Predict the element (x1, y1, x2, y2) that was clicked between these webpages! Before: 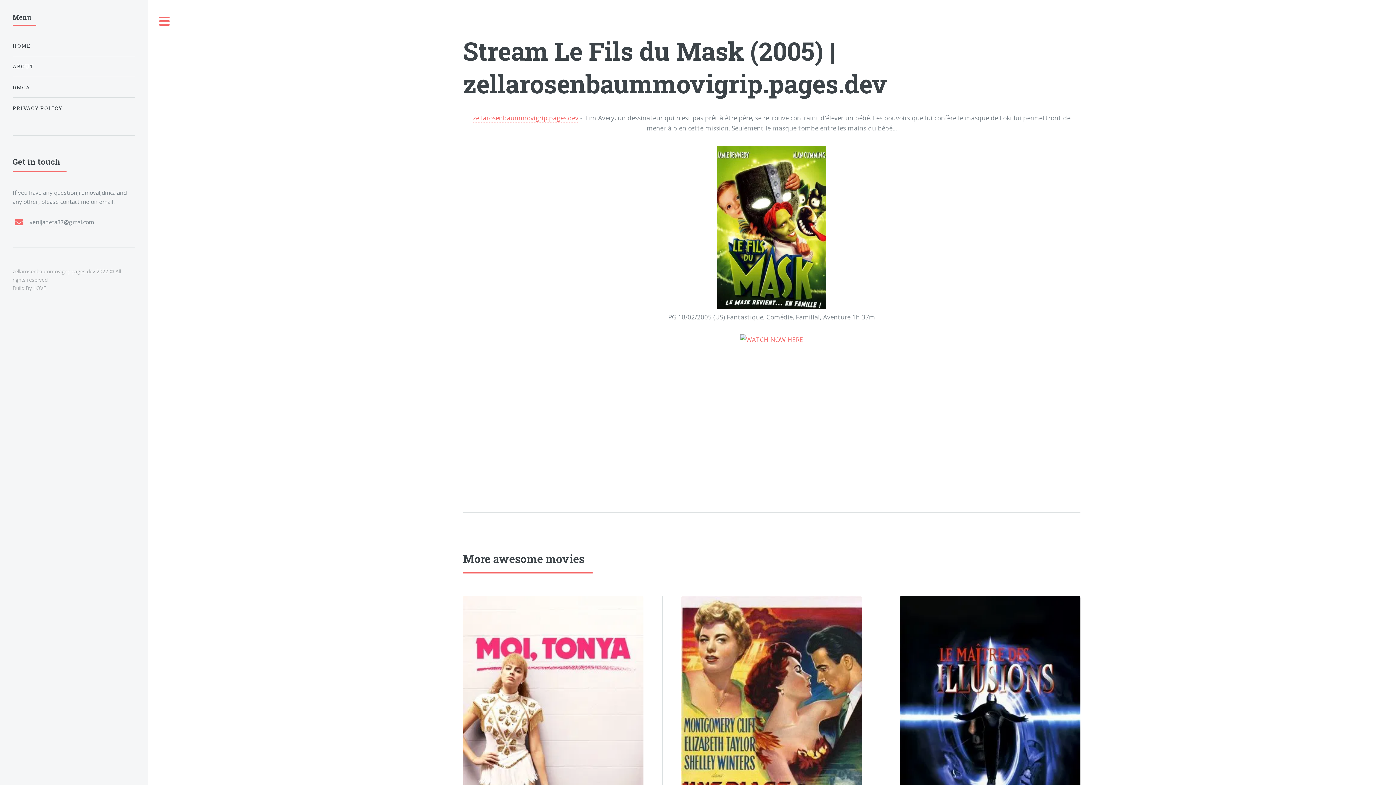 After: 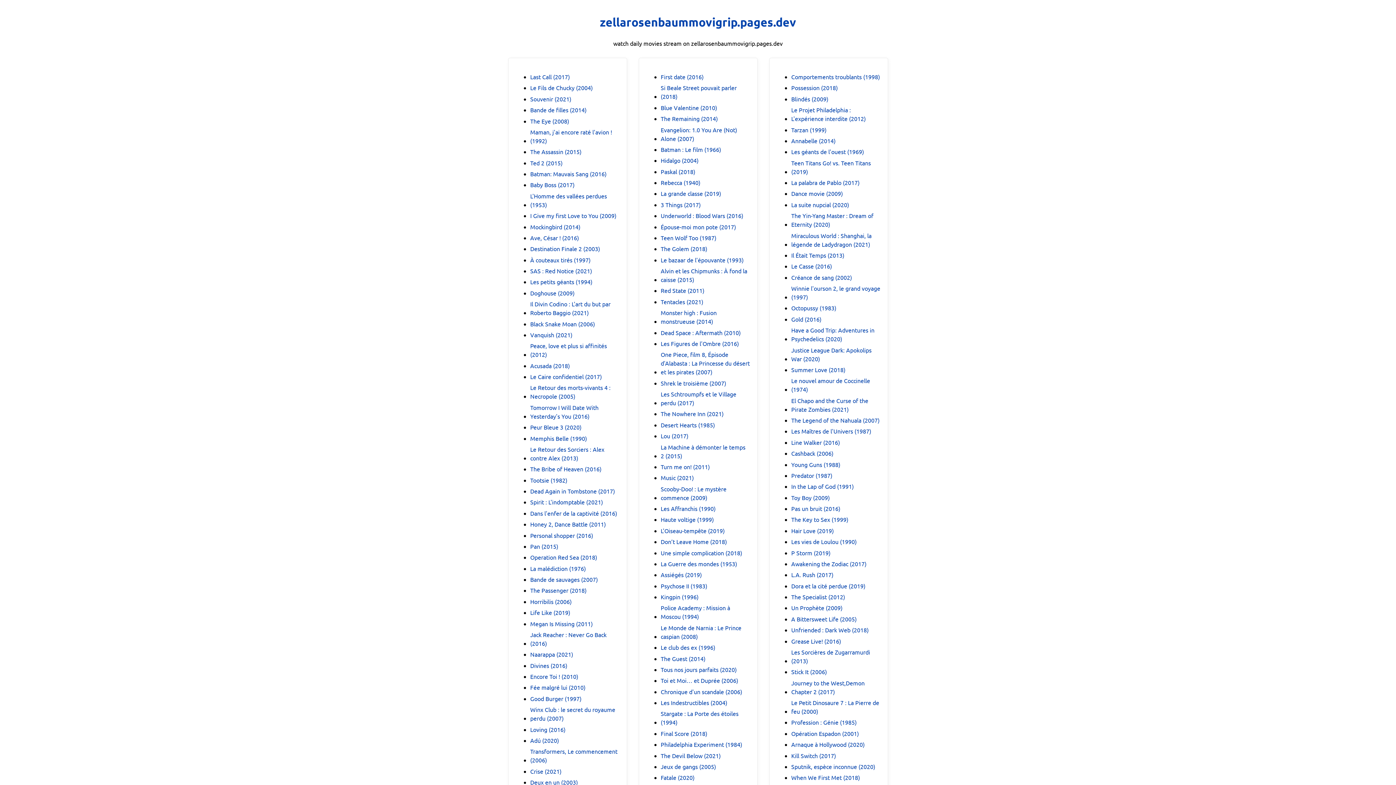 Action: bbox: (12, 38, 134, 53) label: HOME